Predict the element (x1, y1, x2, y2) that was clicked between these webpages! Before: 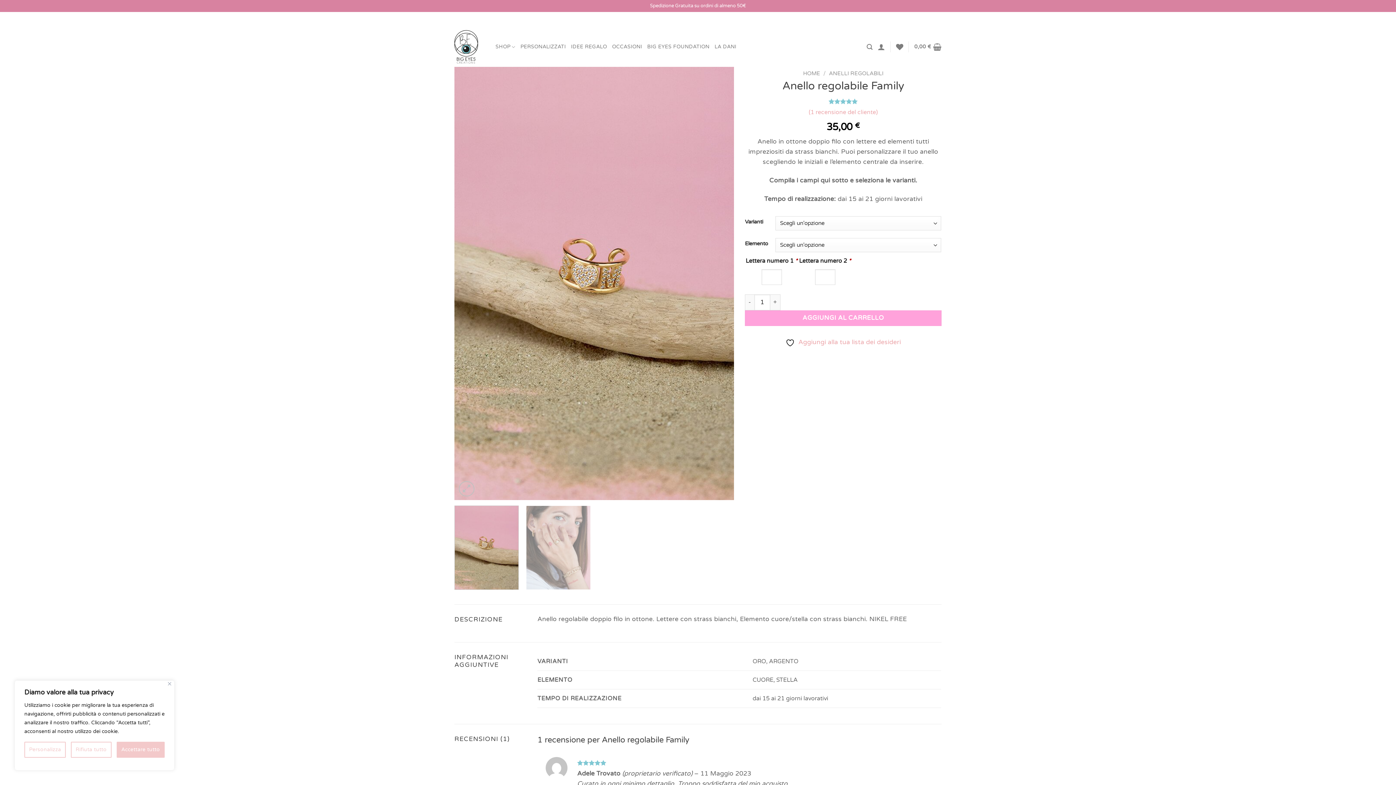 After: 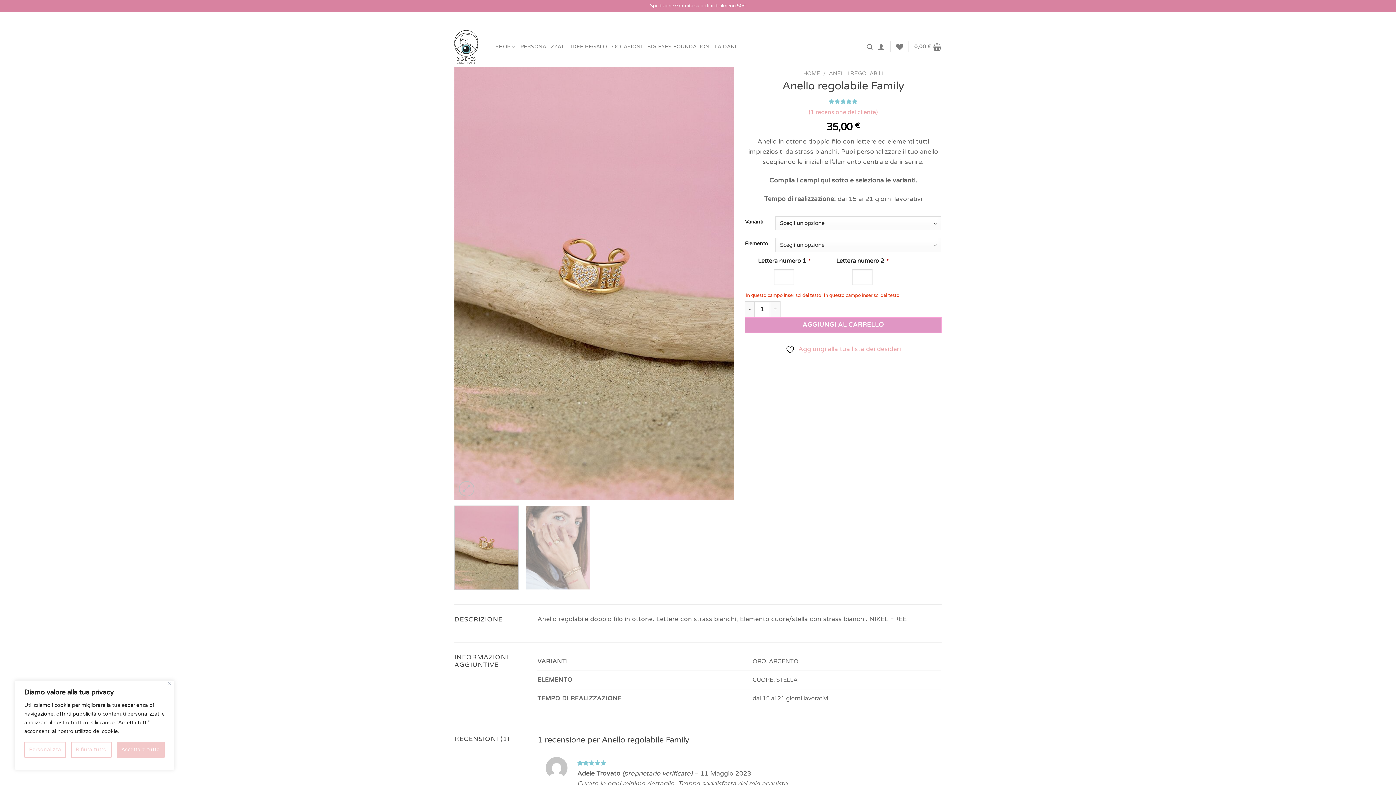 Action: label: AGGIUNGI AL CARRELLO bbox: (745, 310, 941, 326)